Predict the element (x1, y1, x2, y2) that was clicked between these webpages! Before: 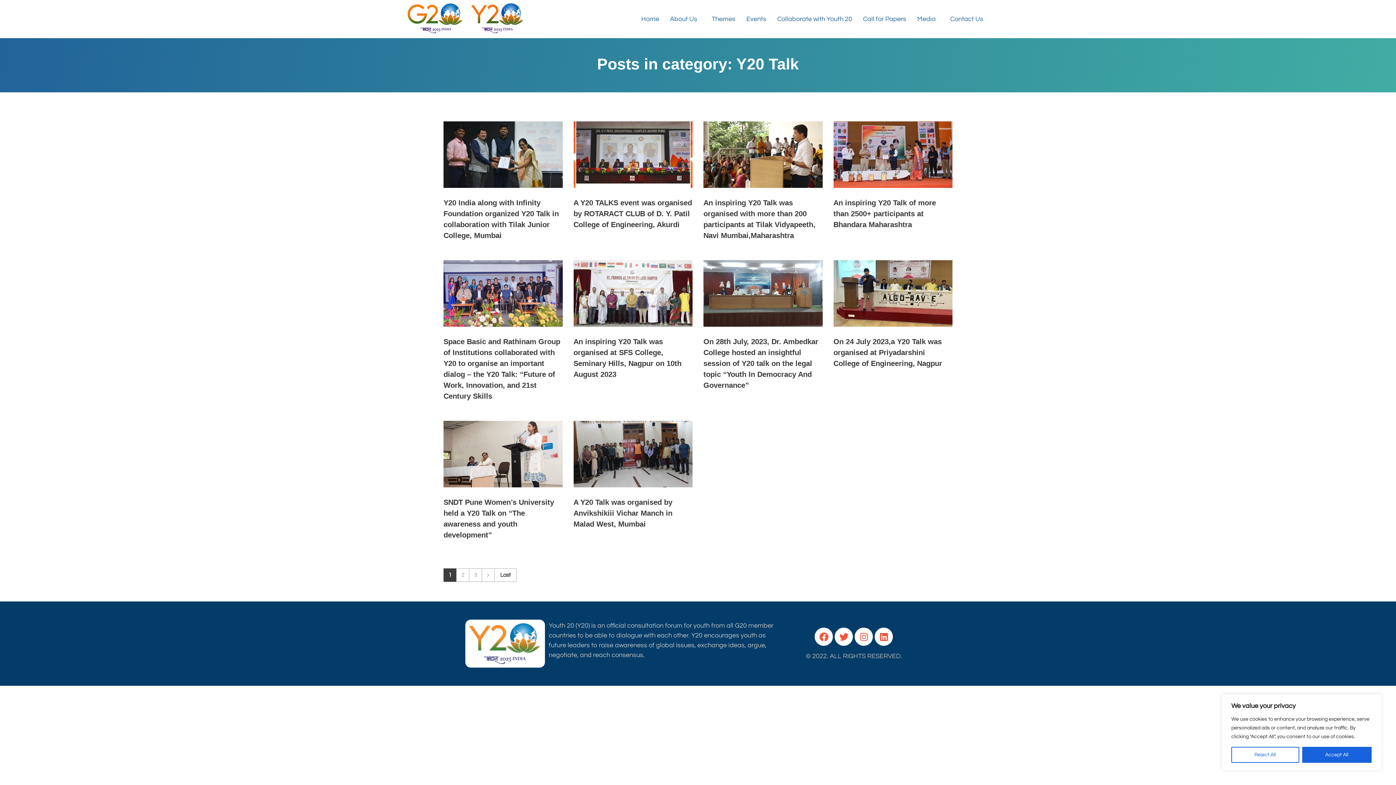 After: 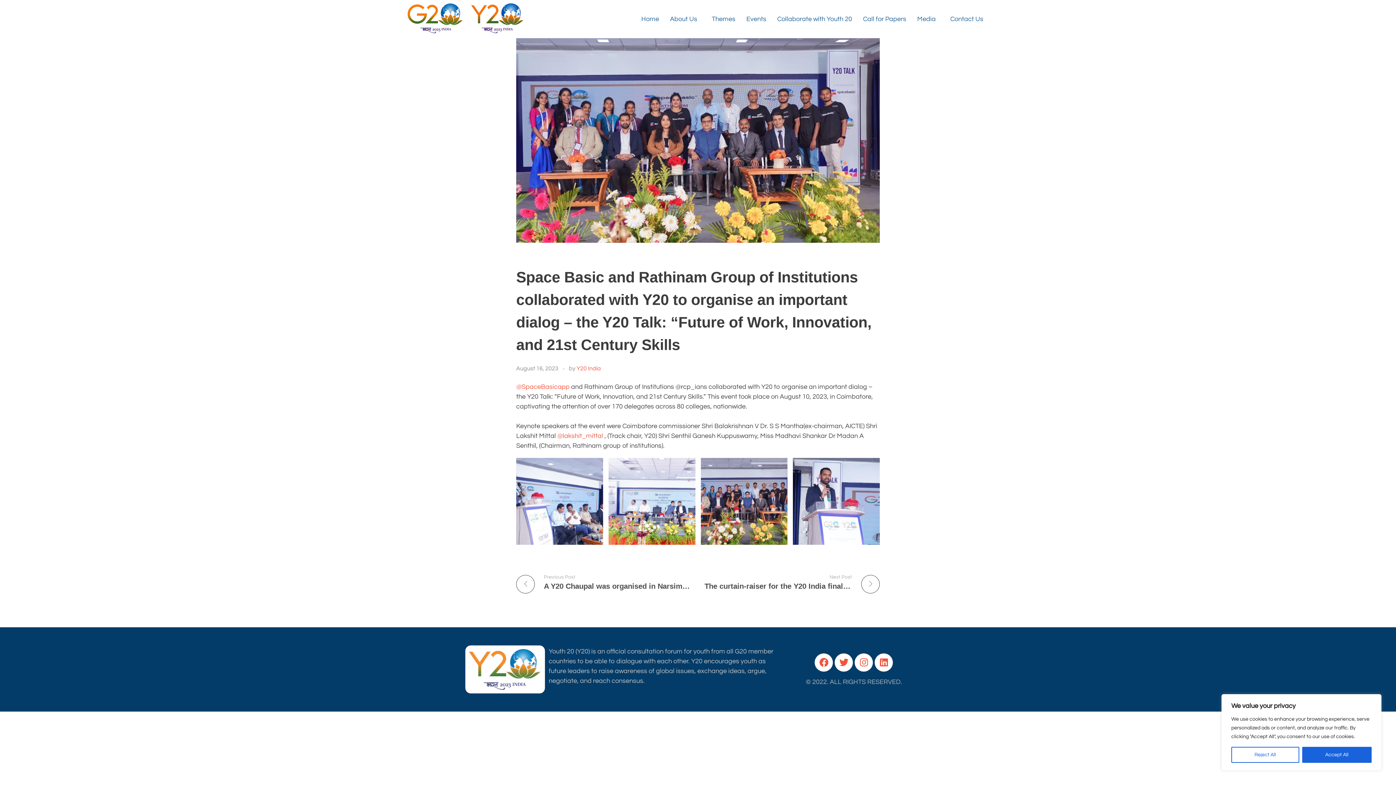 Action: bbox: (443, 260, 562, 326)